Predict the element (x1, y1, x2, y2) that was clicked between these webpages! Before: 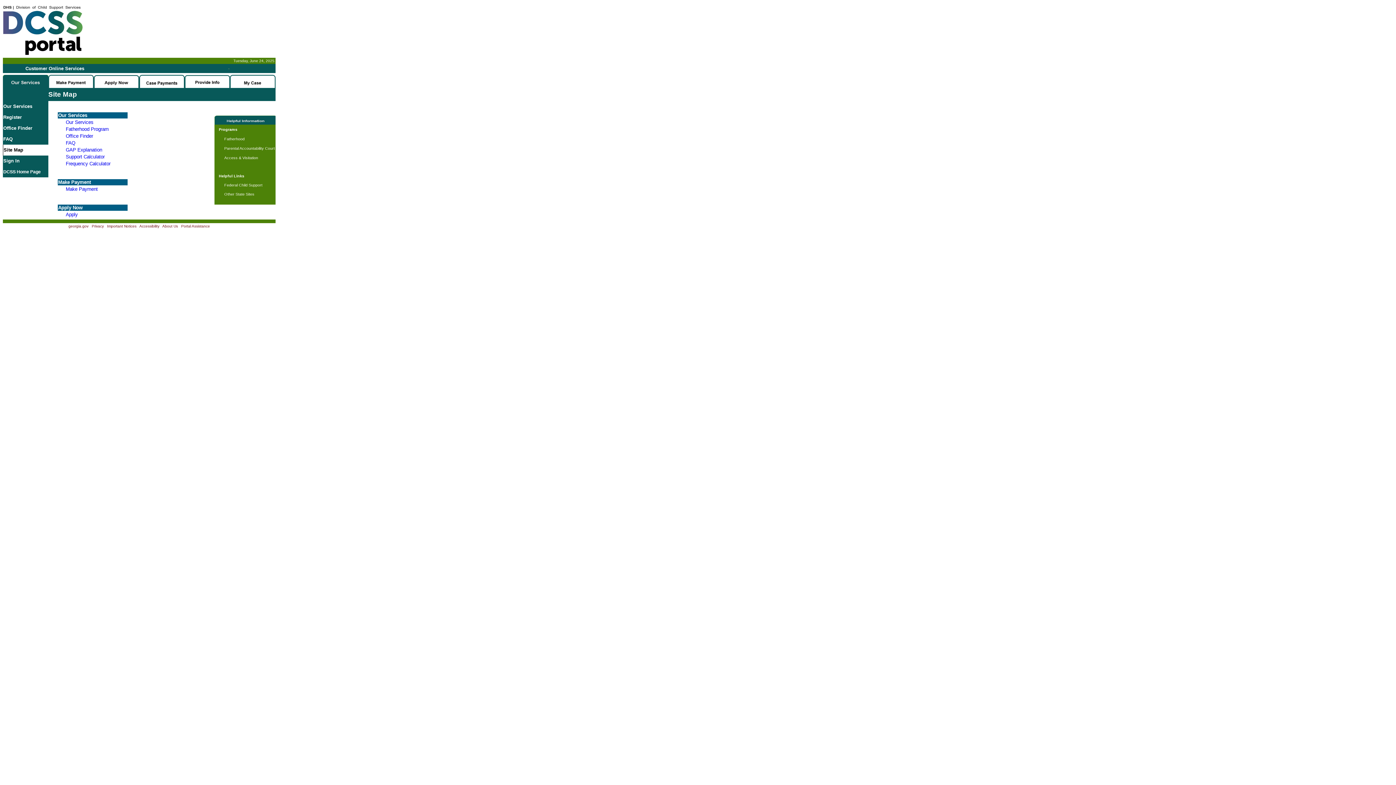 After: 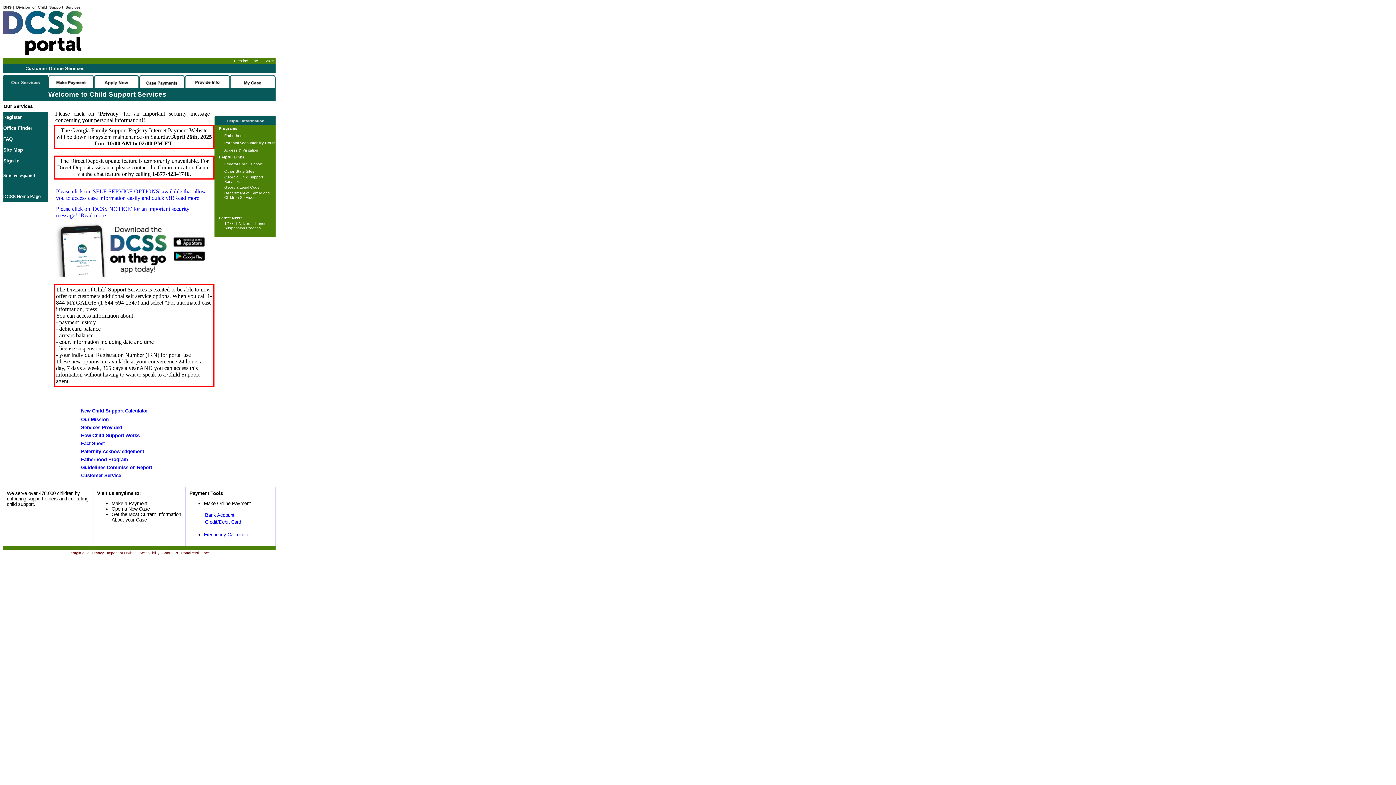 Action: label: Our Services bbox: (3, 103, 32, 109)